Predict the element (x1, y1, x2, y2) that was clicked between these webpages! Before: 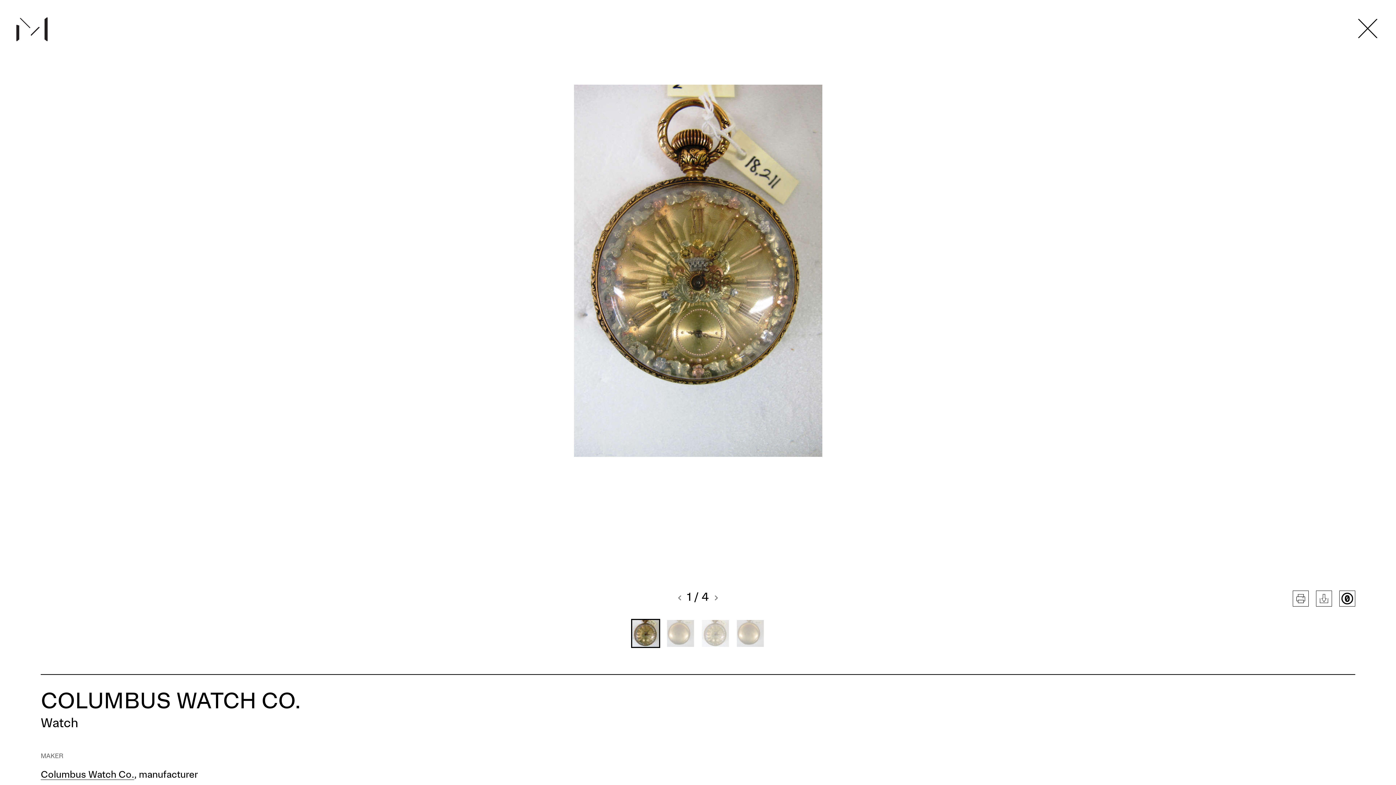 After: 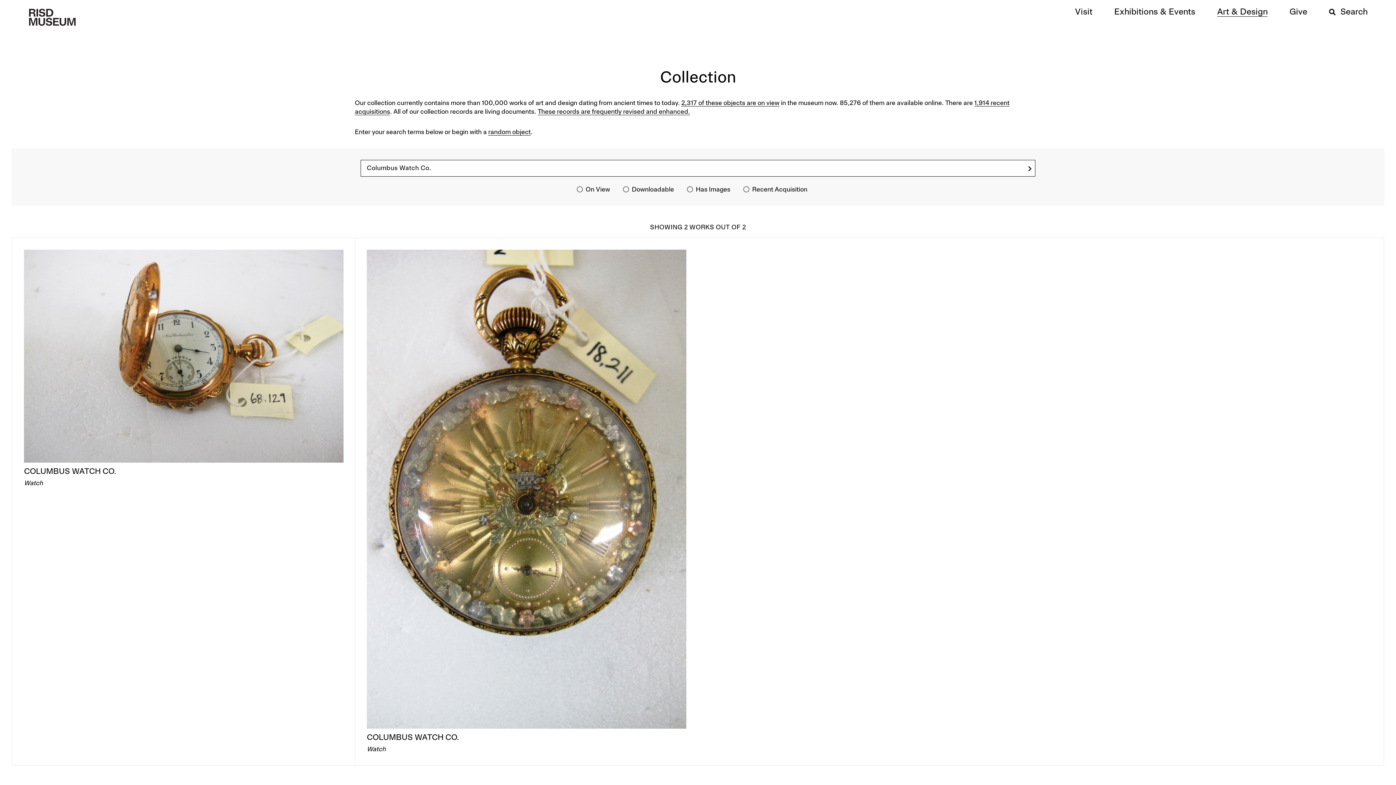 Action: label: Columbus Watch Co. bbox: (40, 771, 134, 780)